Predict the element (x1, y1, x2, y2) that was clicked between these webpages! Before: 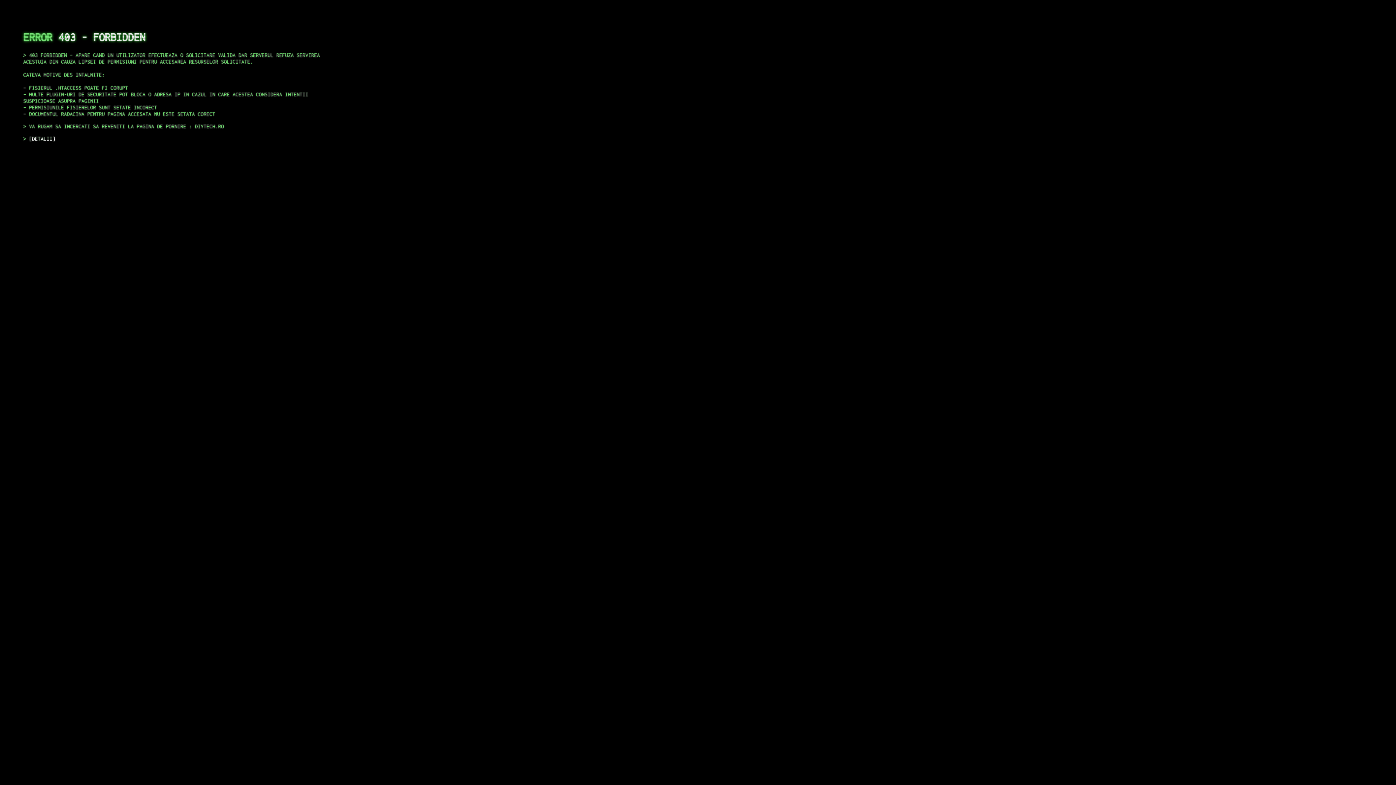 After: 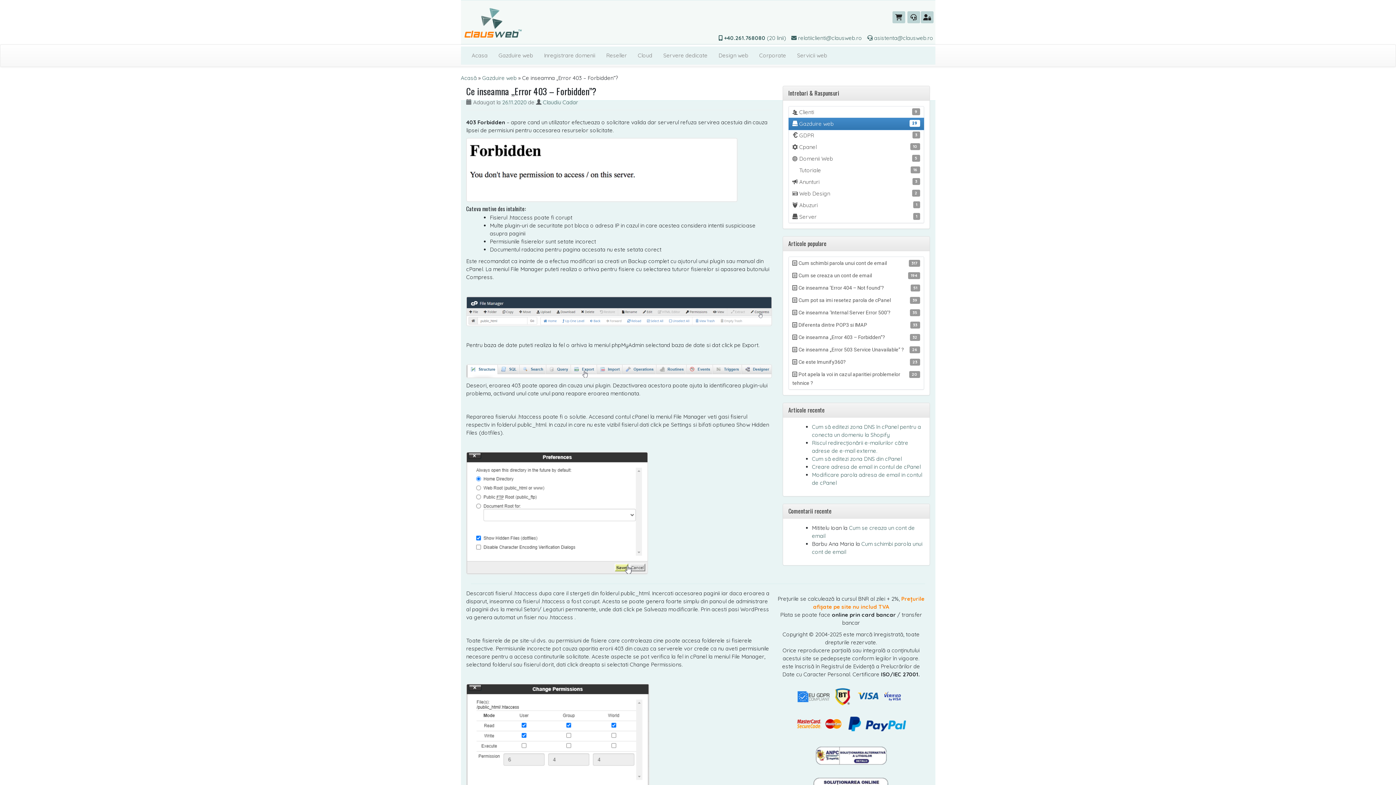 Action: label: DETALII bbox: (29, 135, 55, 141)